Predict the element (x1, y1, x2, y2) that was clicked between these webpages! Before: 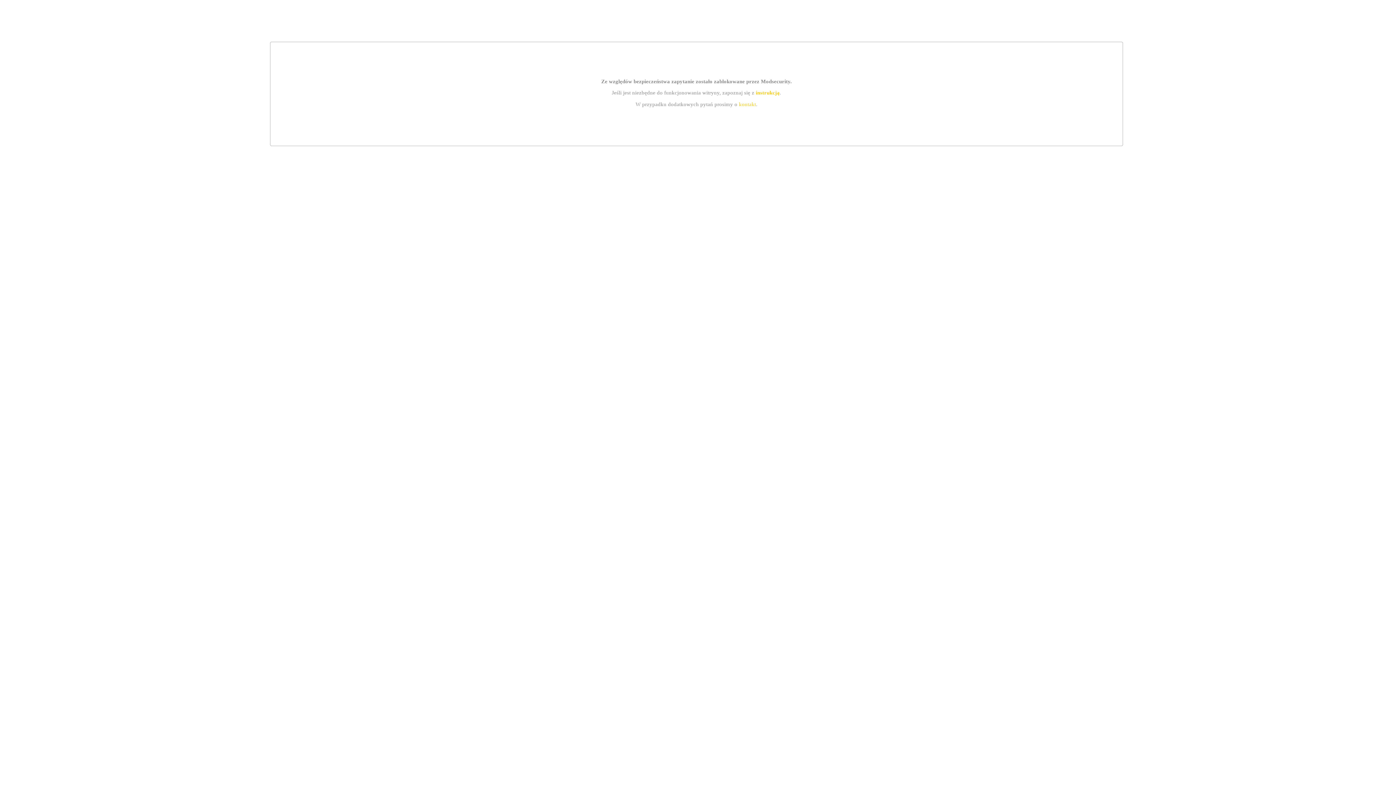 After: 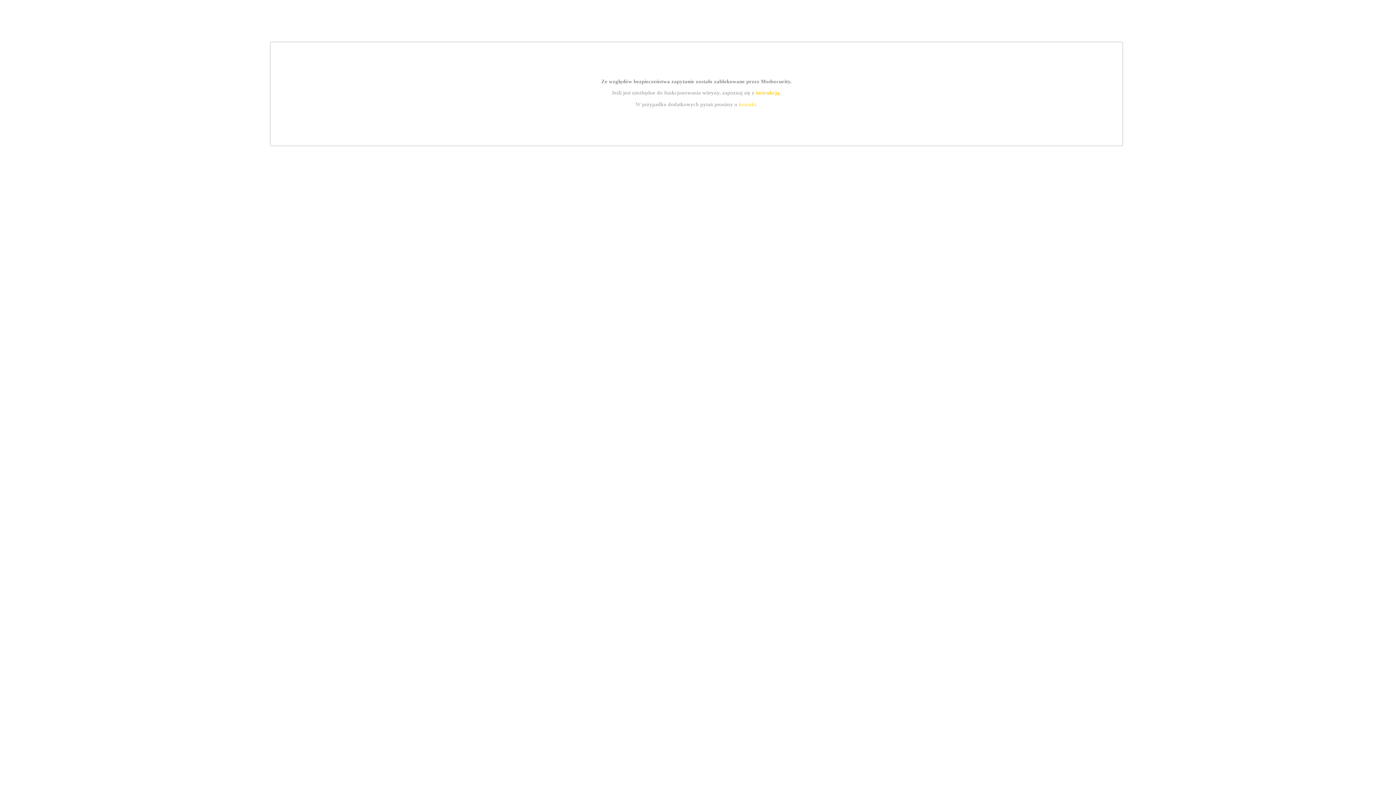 Action: bbox: (755, 89, 779, 95) label: instrukcją